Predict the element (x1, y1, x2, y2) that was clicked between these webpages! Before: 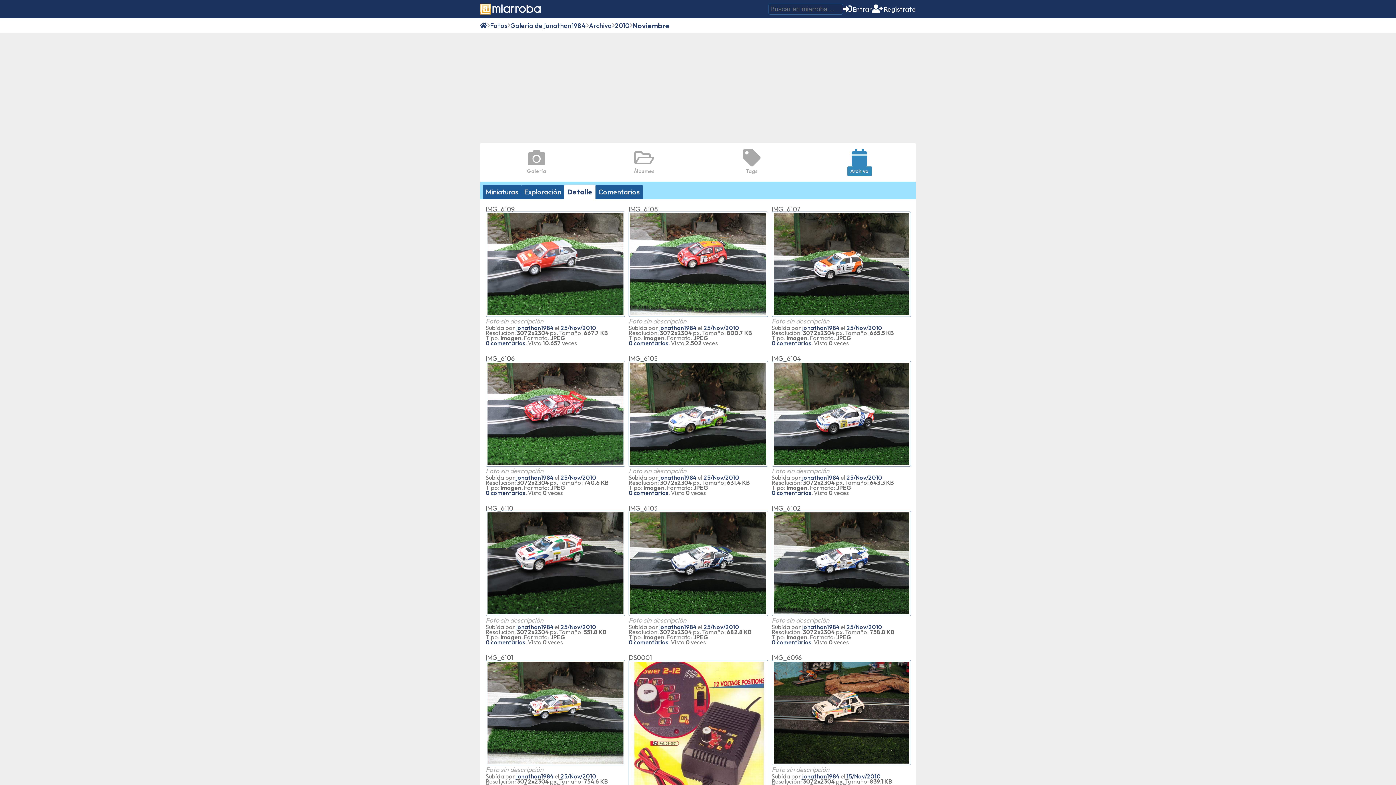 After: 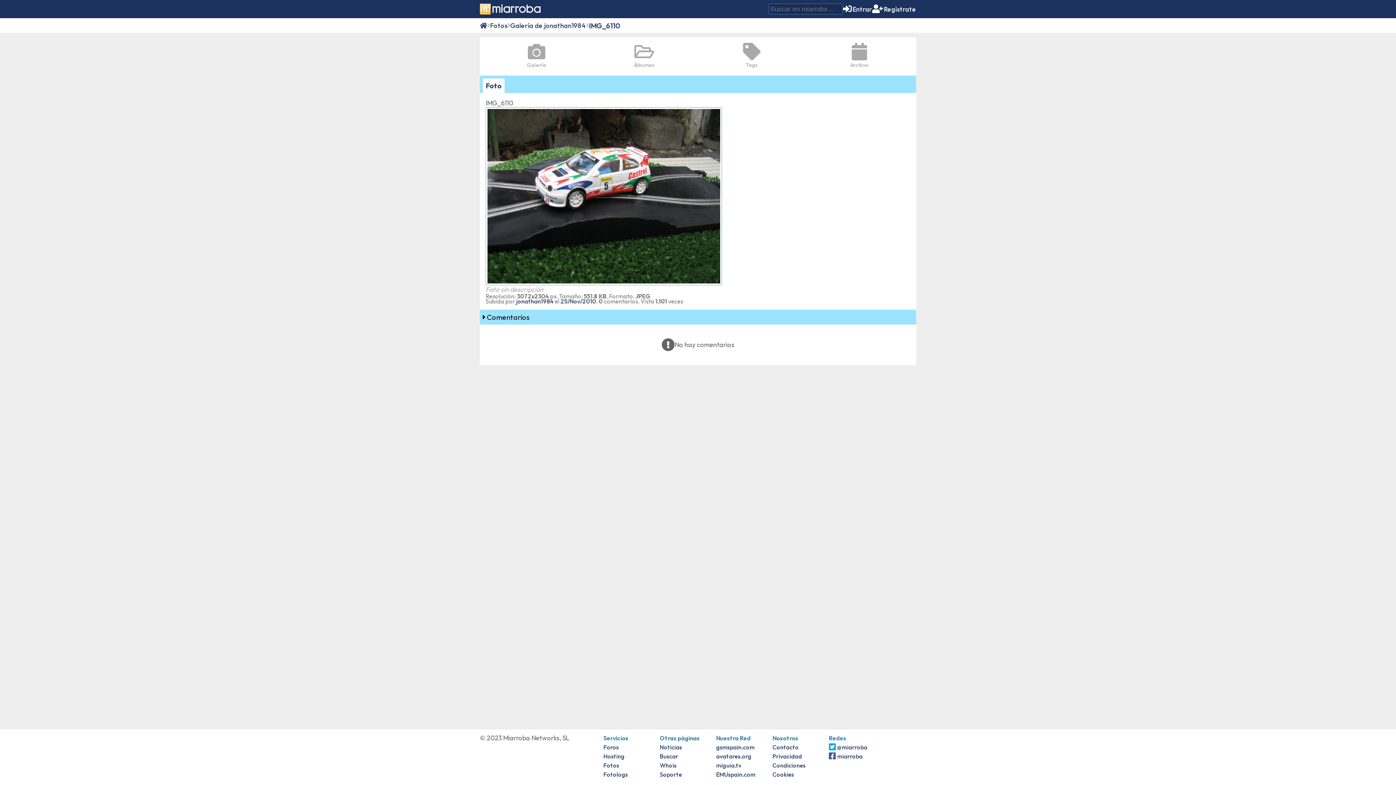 Action: bbox: (485, 510, 624, 616)